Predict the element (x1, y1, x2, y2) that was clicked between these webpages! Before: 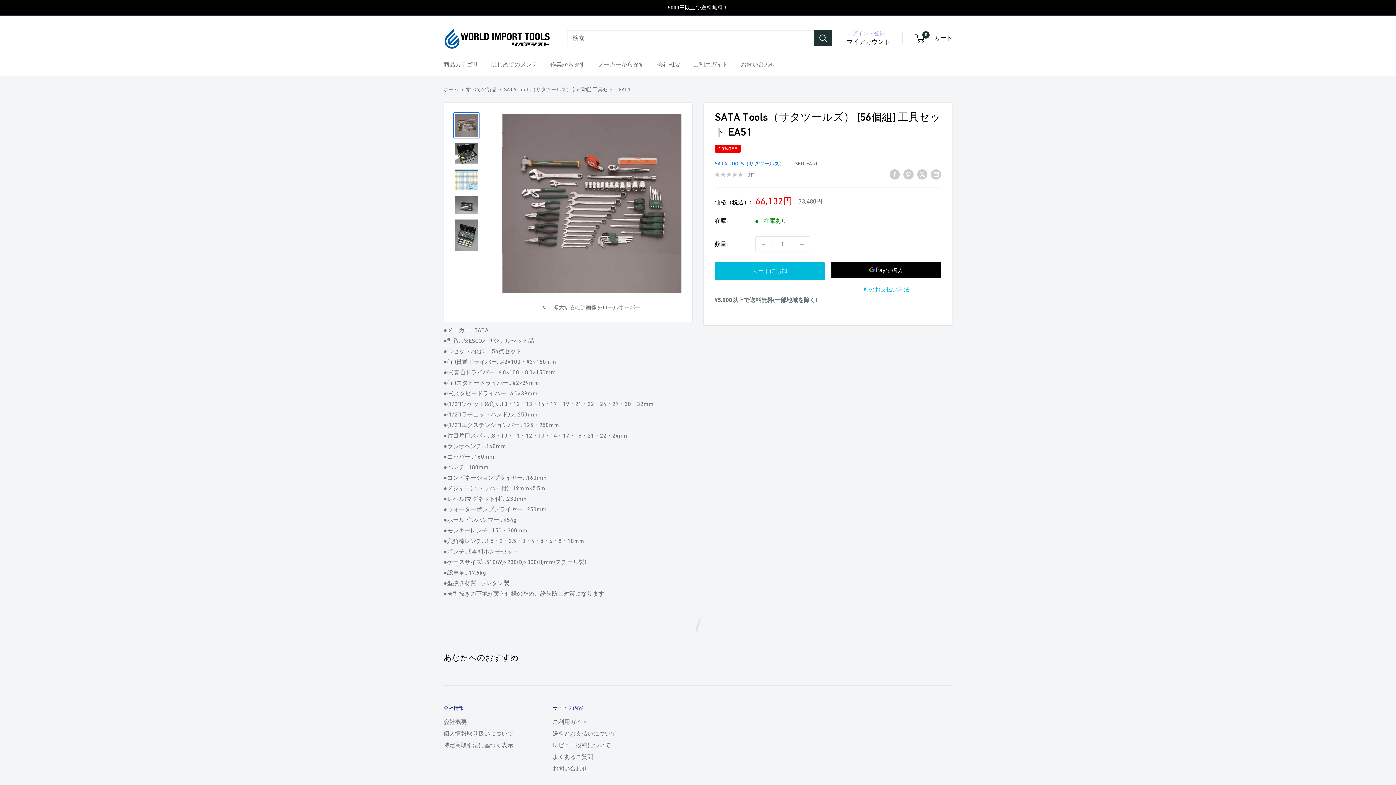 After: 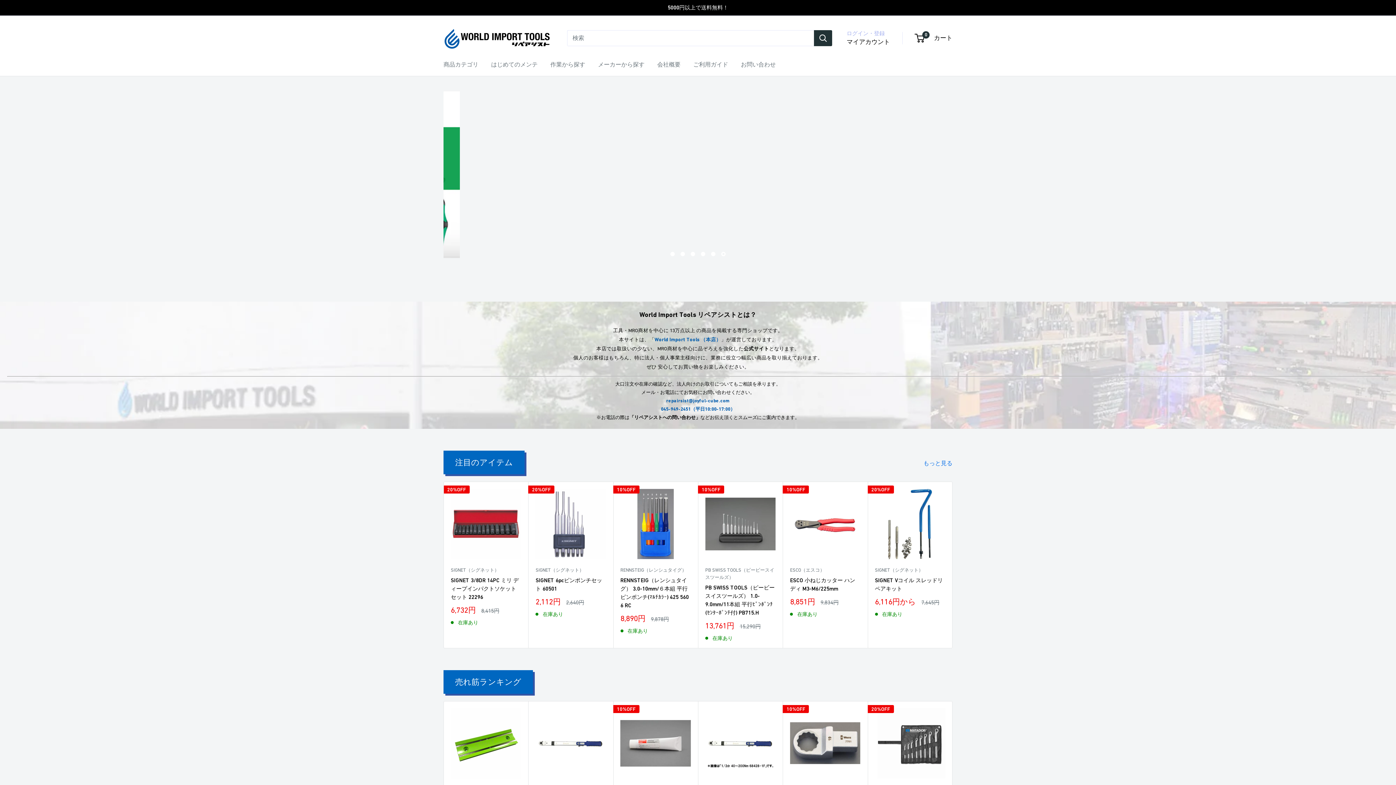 Action: label: WORLD IMPORT TOOLS（リペアシスト） bbox: (443, 22, 552, 53)